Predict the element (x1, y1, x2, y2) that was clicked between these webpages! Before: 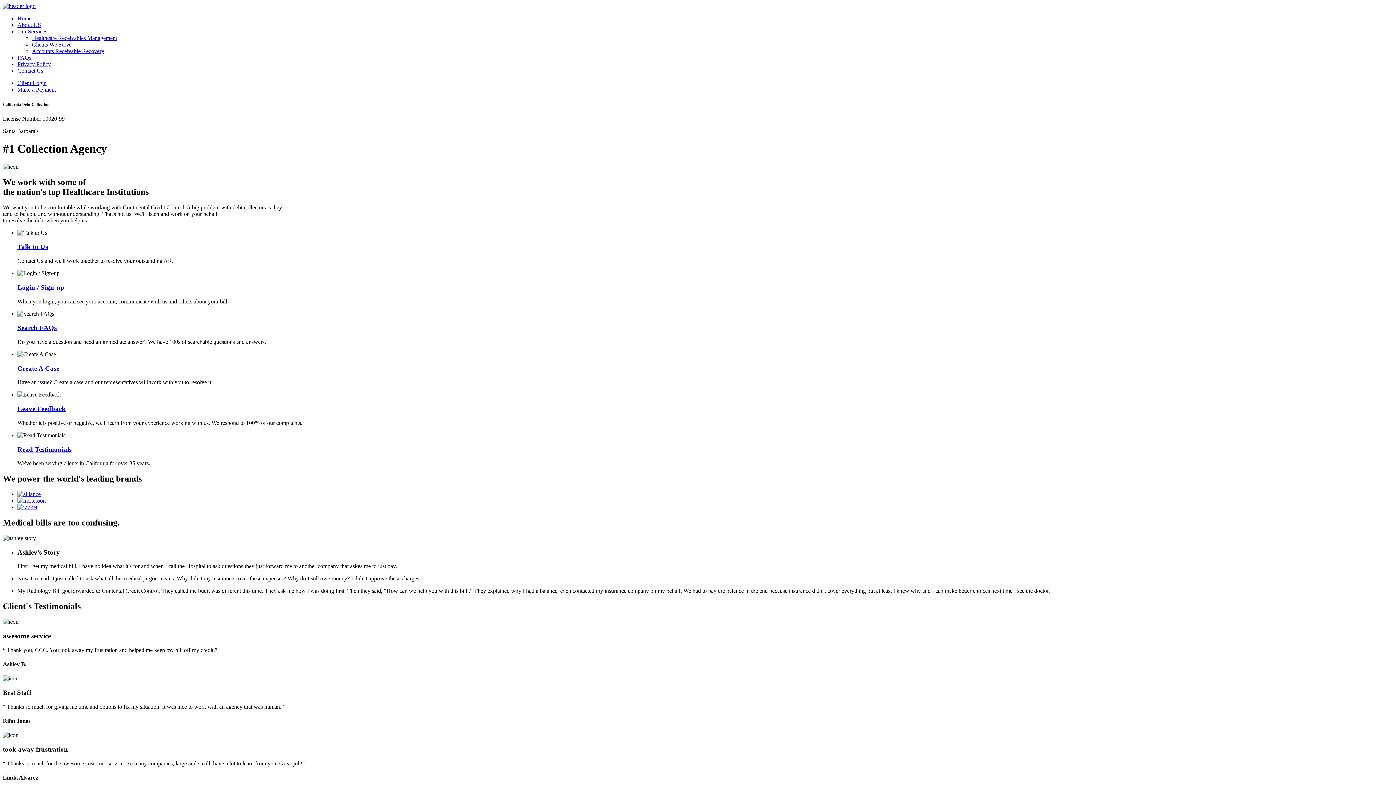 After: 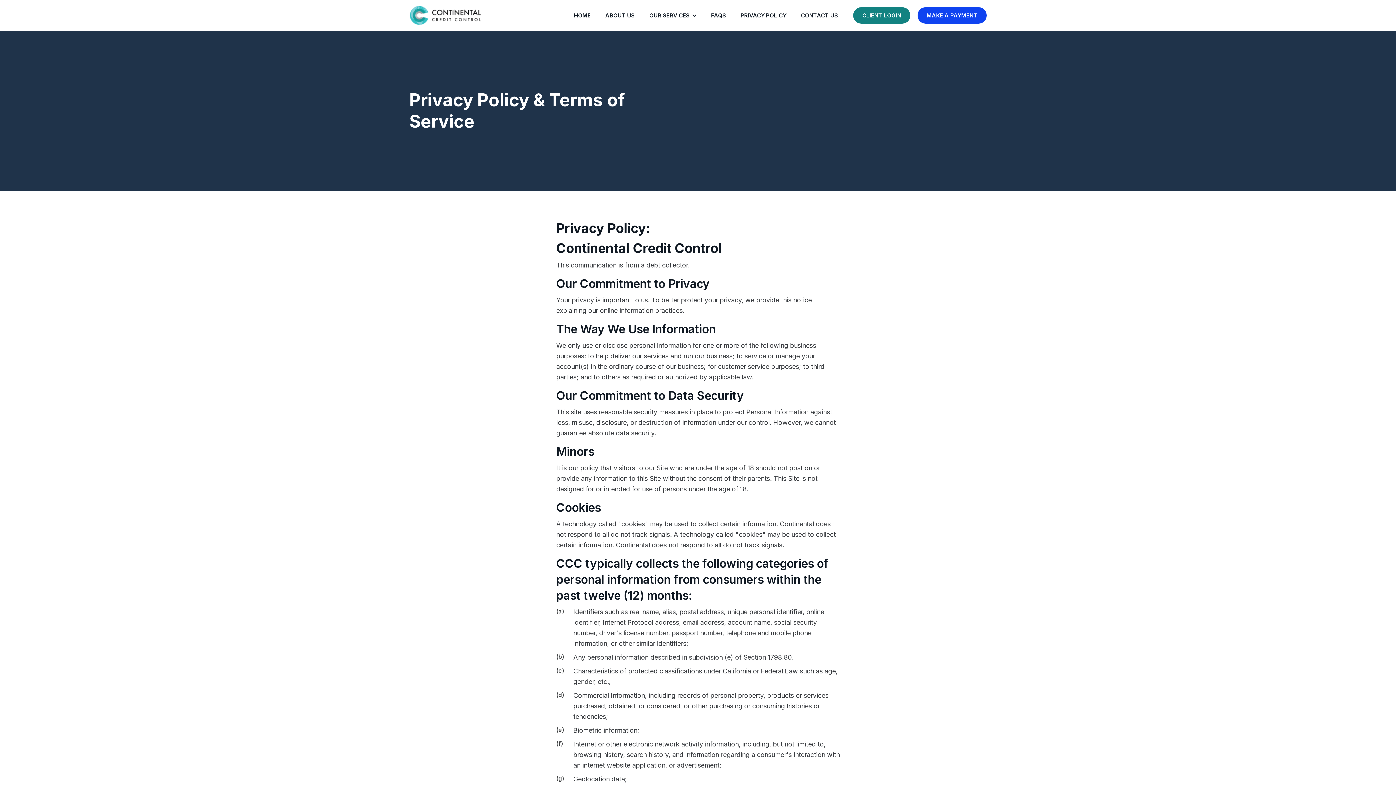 Action: label: Privacy Policy bbox: (17, 61, 50, 67)